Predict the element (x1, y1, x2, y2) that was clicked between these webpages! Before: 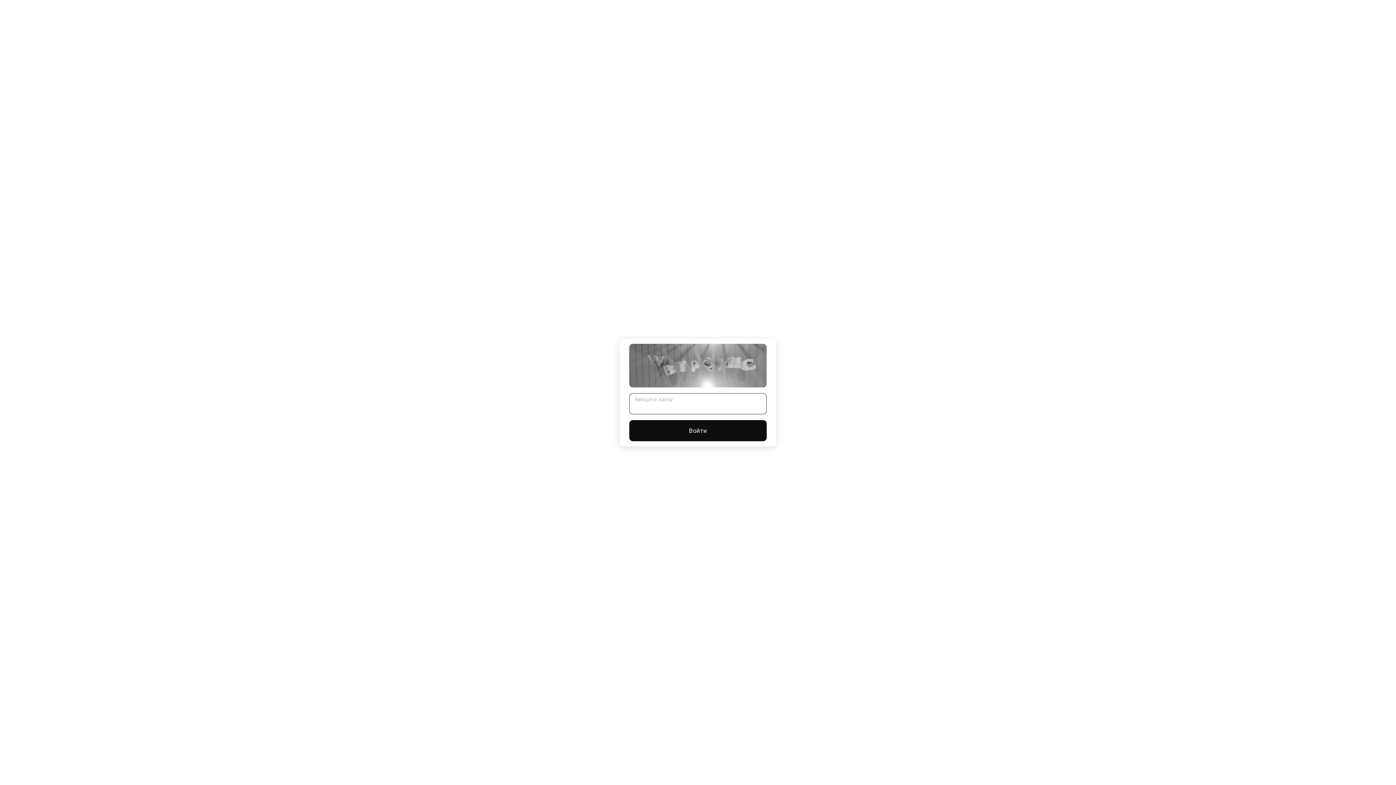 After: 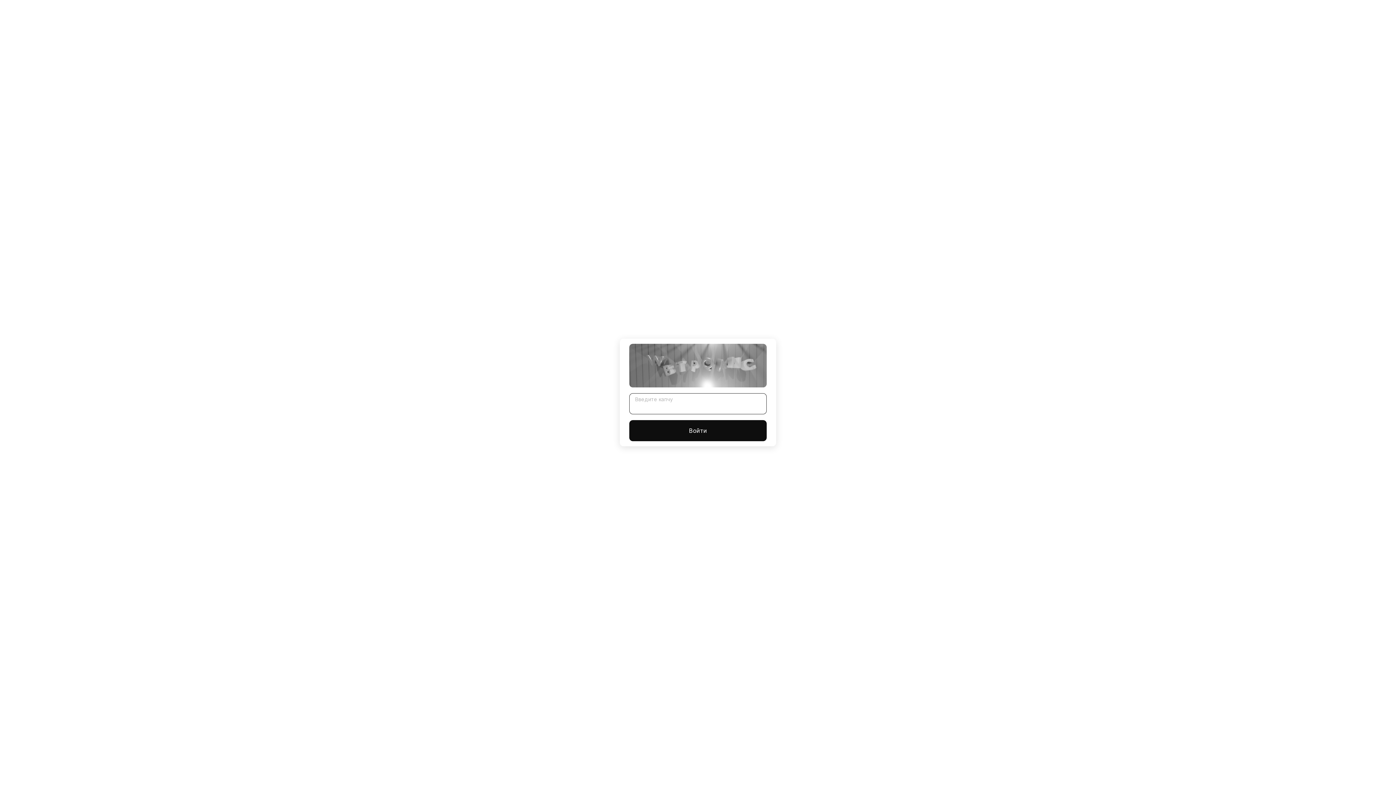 Action: label: Войти bbox: (629, 420, 766, 441)